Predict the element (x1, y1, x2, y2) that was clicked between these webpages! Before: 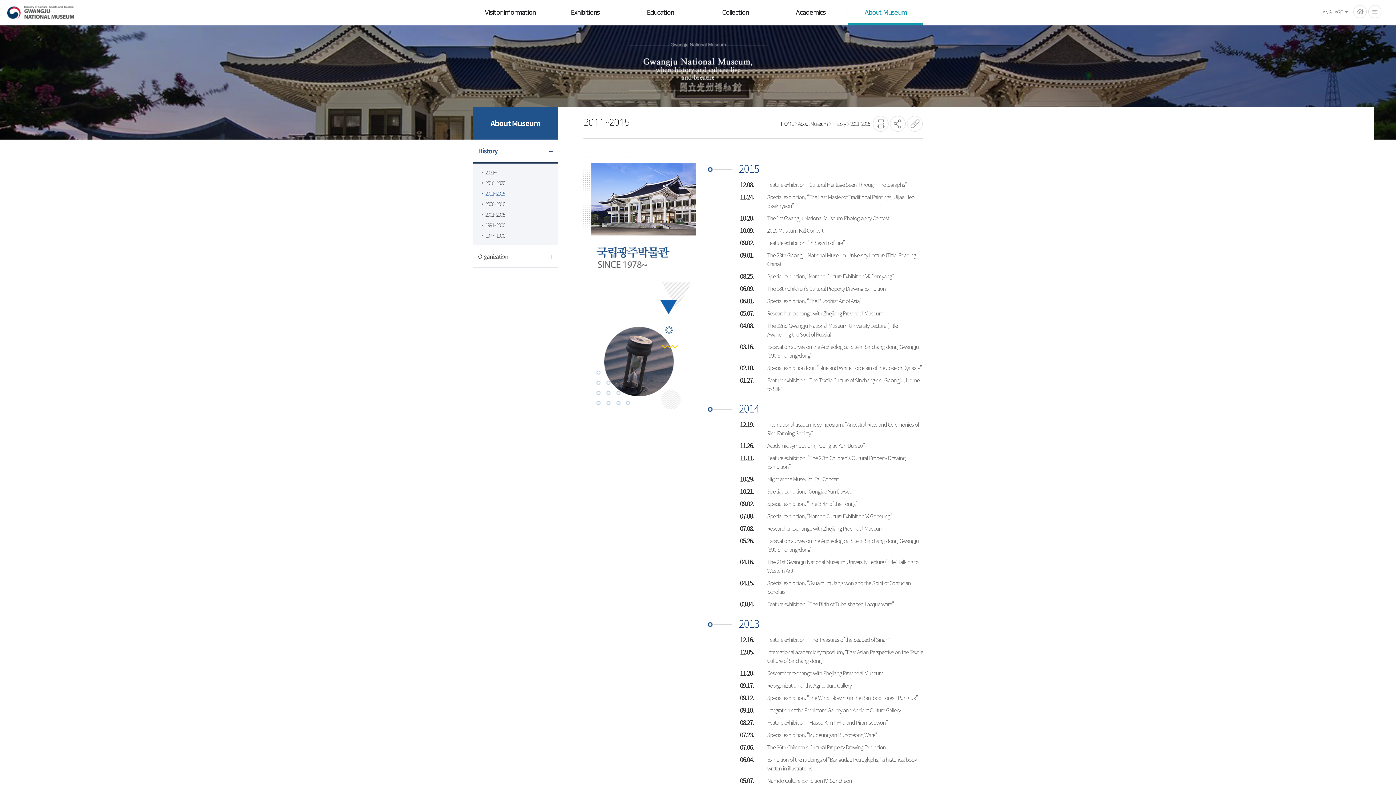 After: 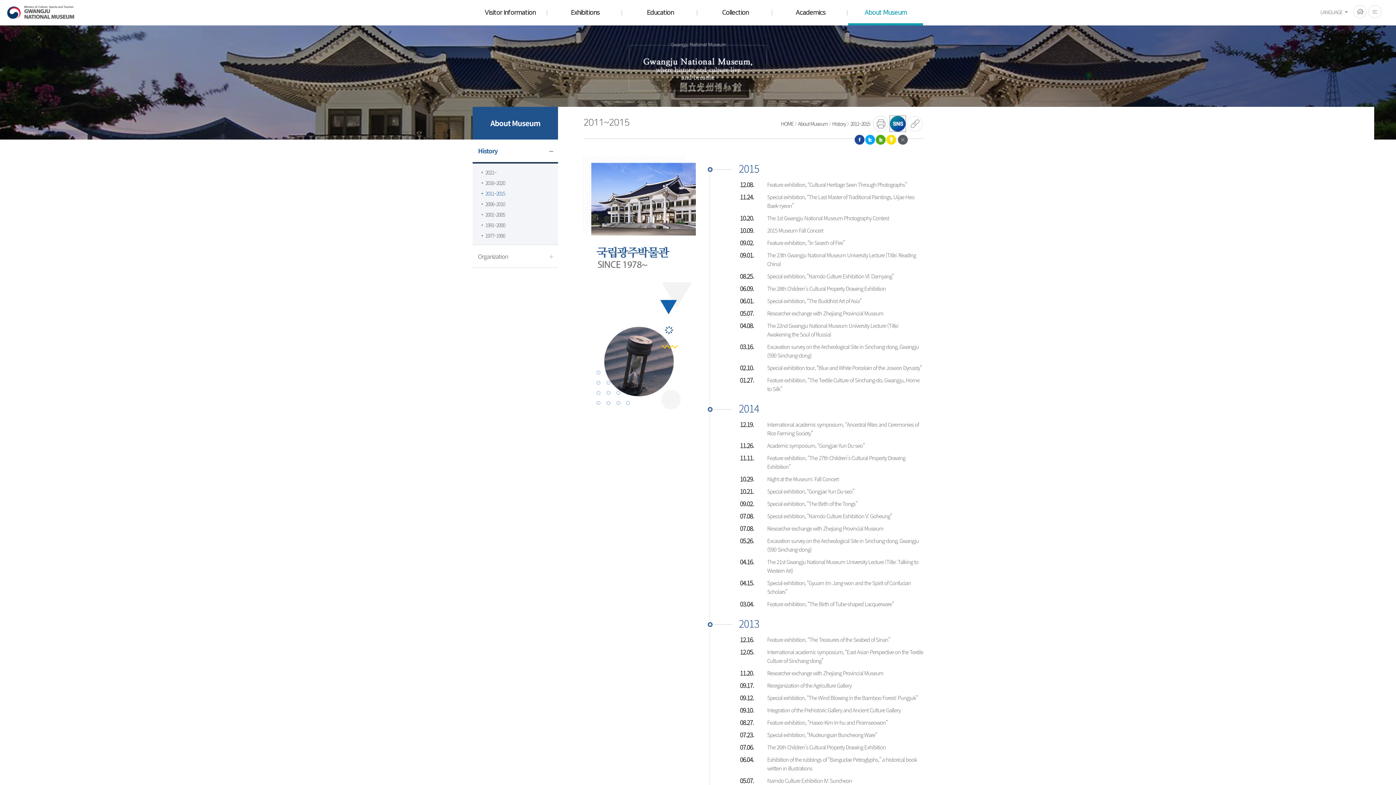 Action: bbox: (890, 116, 905, 131) label: SNS공유